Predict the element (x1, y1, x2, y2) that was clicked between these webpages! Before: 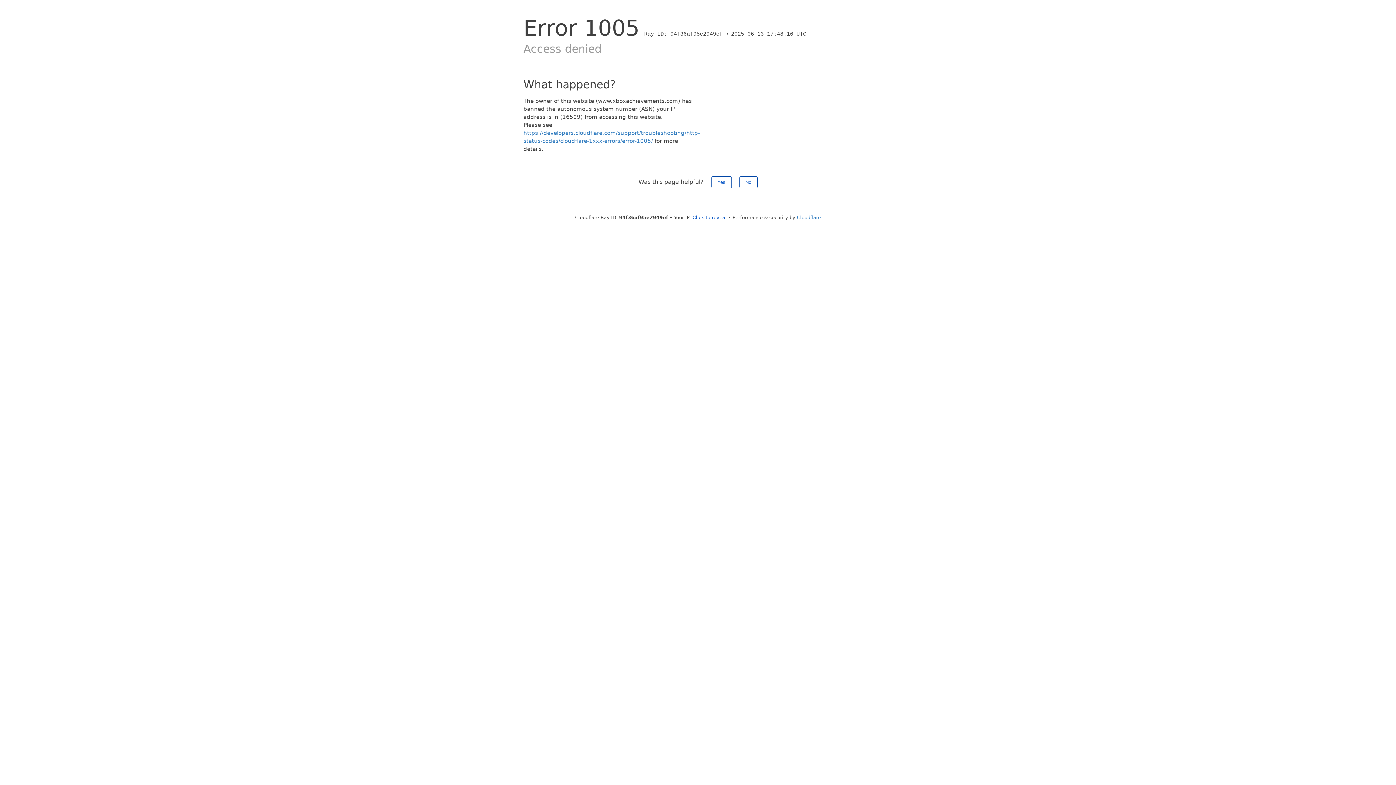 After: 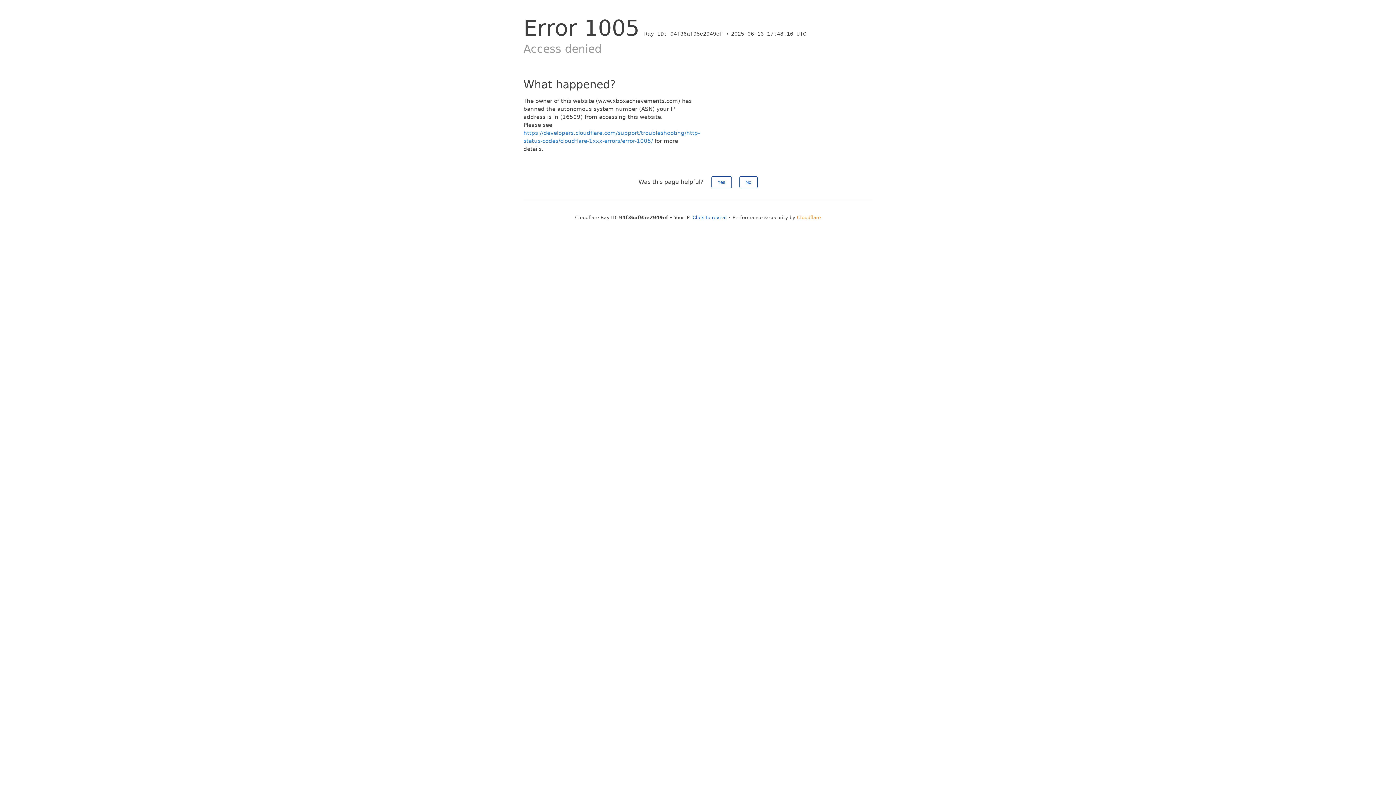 Action: label: Cloudflare bbox: (797, 214, 821, 220)